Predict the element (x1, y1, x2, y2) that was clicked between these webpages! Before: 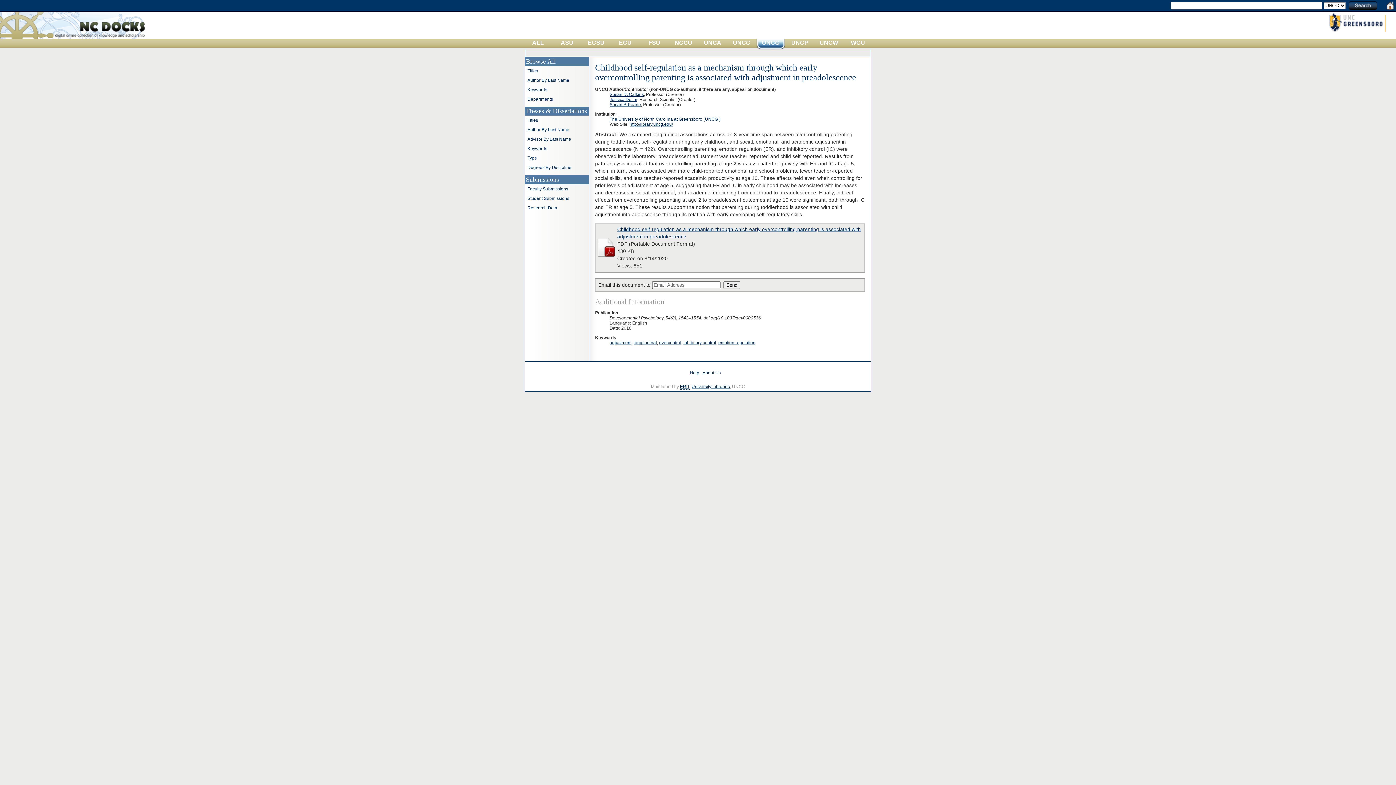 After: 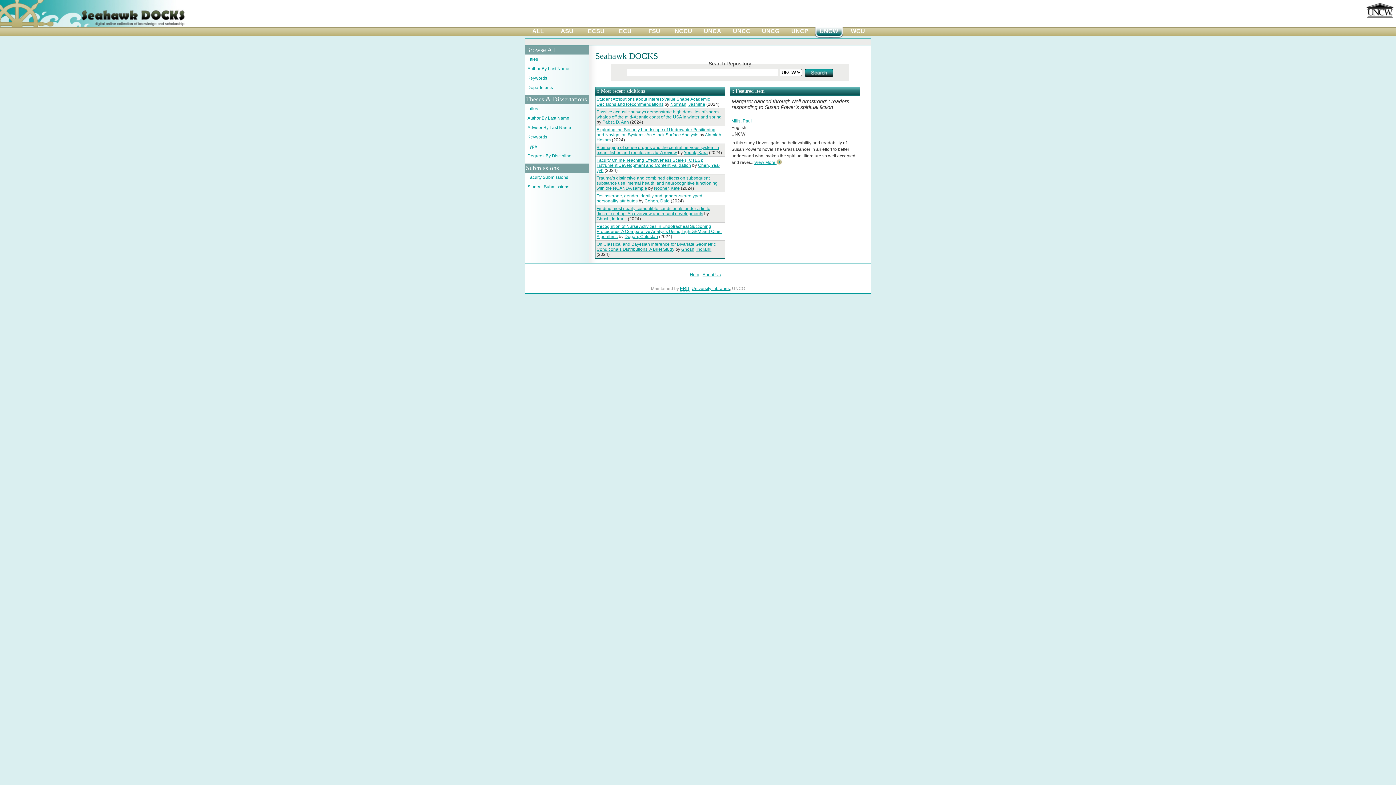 Action: bbox: (814, 38, 843, 49) label: UNCW